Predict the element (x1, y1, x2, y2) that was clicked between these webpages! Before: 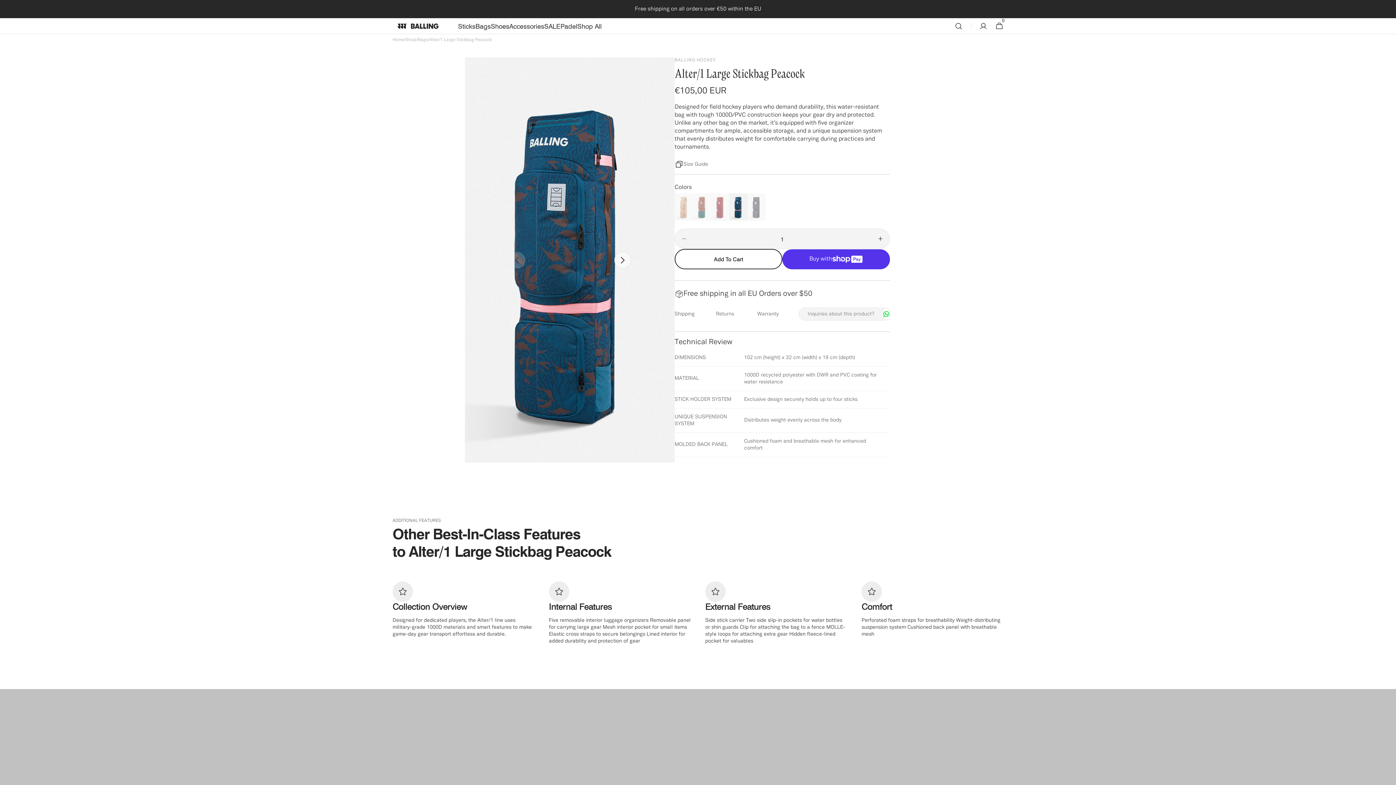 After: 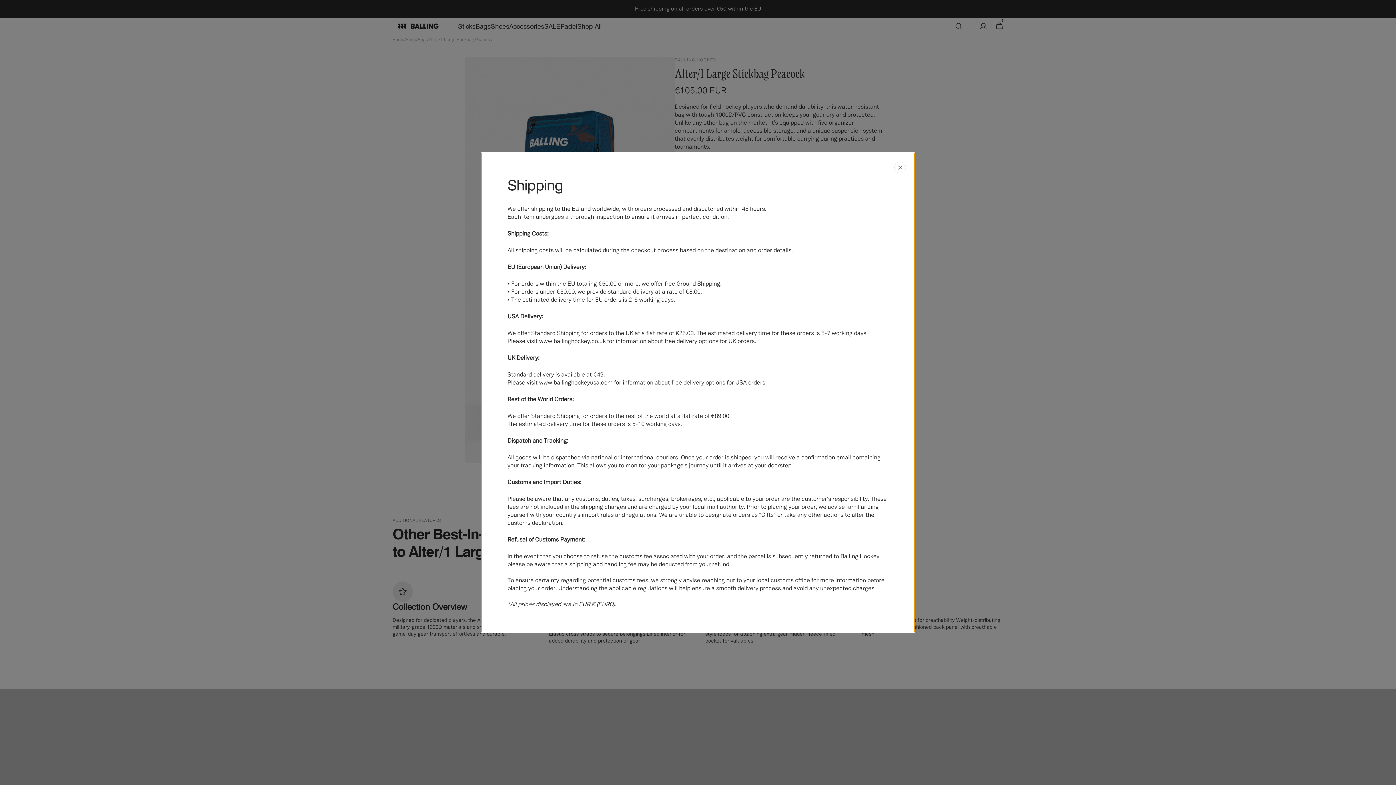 Action: bbox: (674, 310, 694, 317) label: Shipping